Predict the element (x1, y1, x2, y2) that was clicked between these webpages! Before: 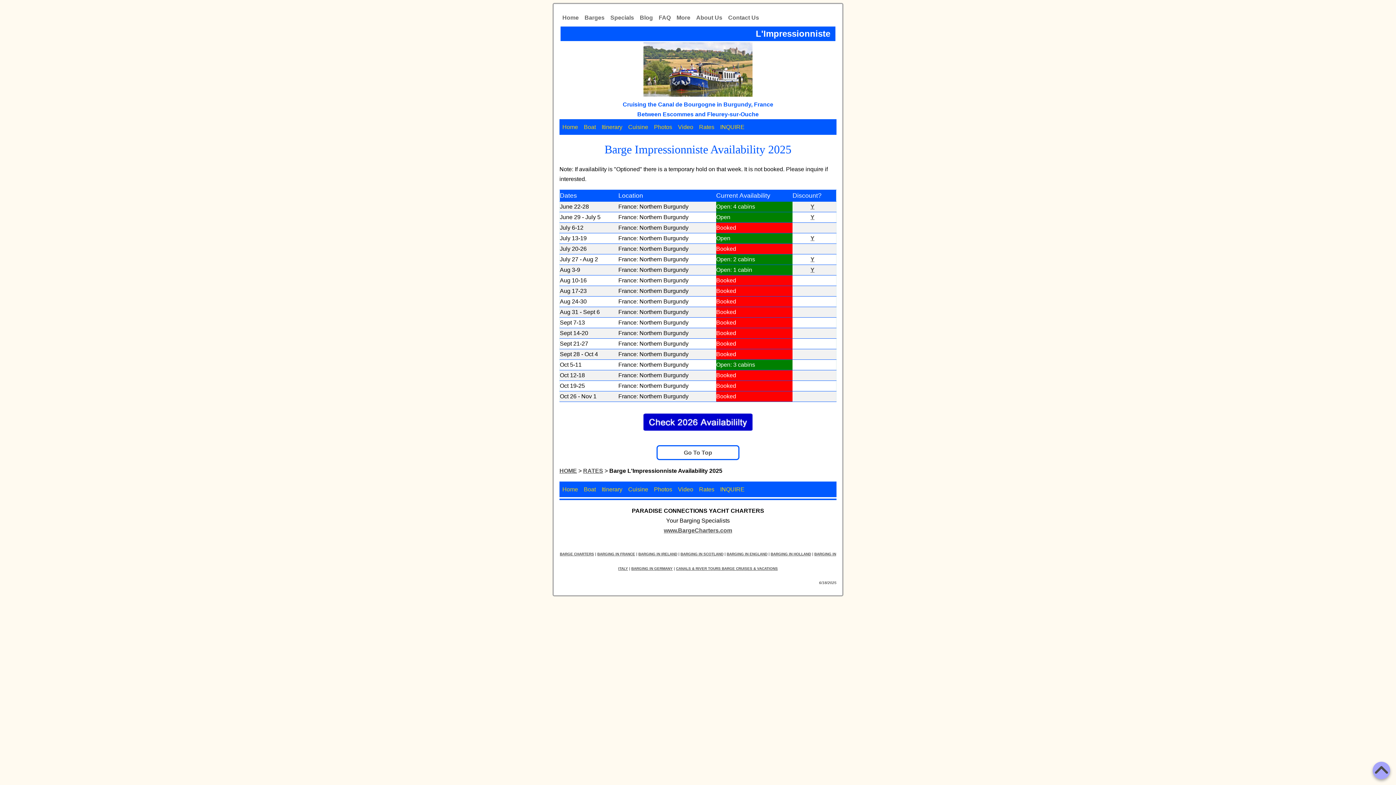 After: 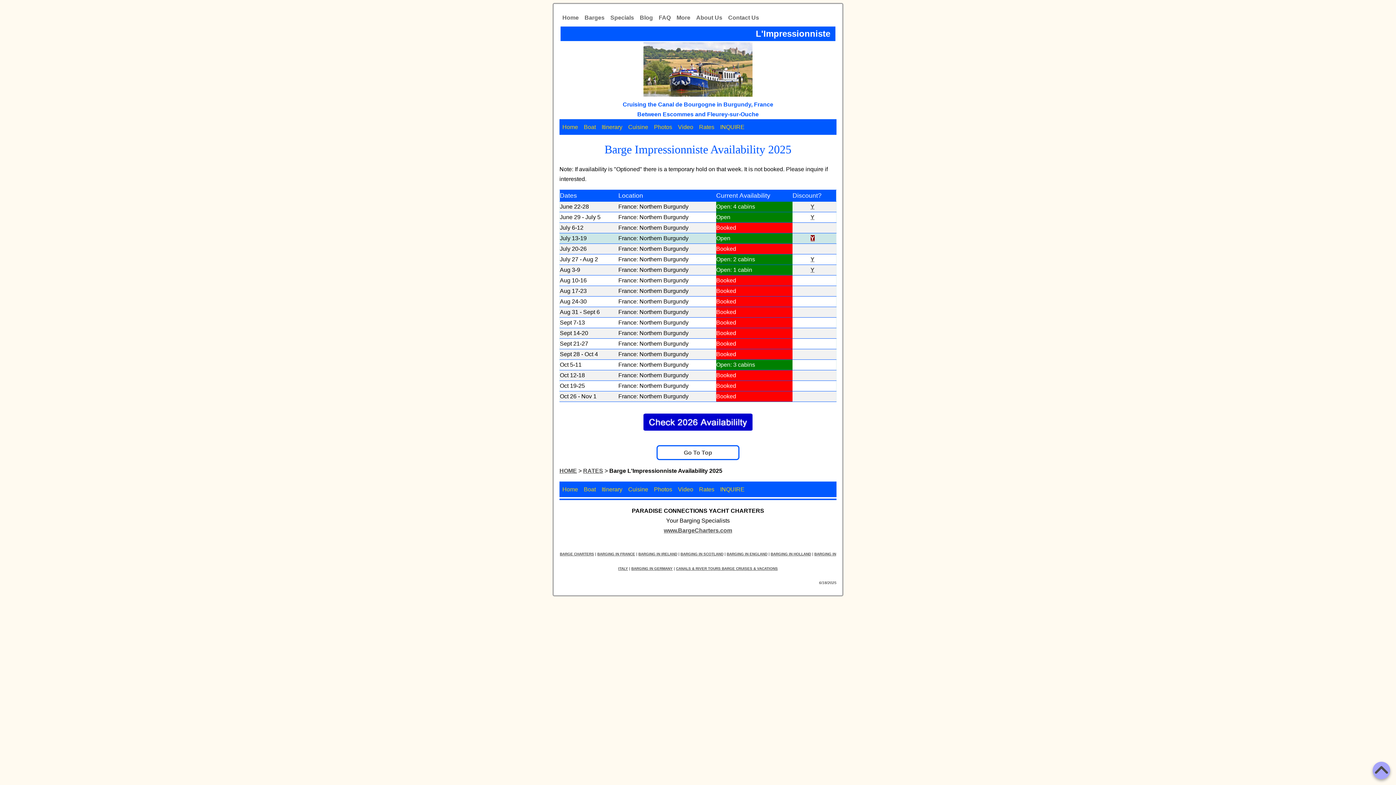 Action: label: Y bbox: (810, 235, 814, 241)